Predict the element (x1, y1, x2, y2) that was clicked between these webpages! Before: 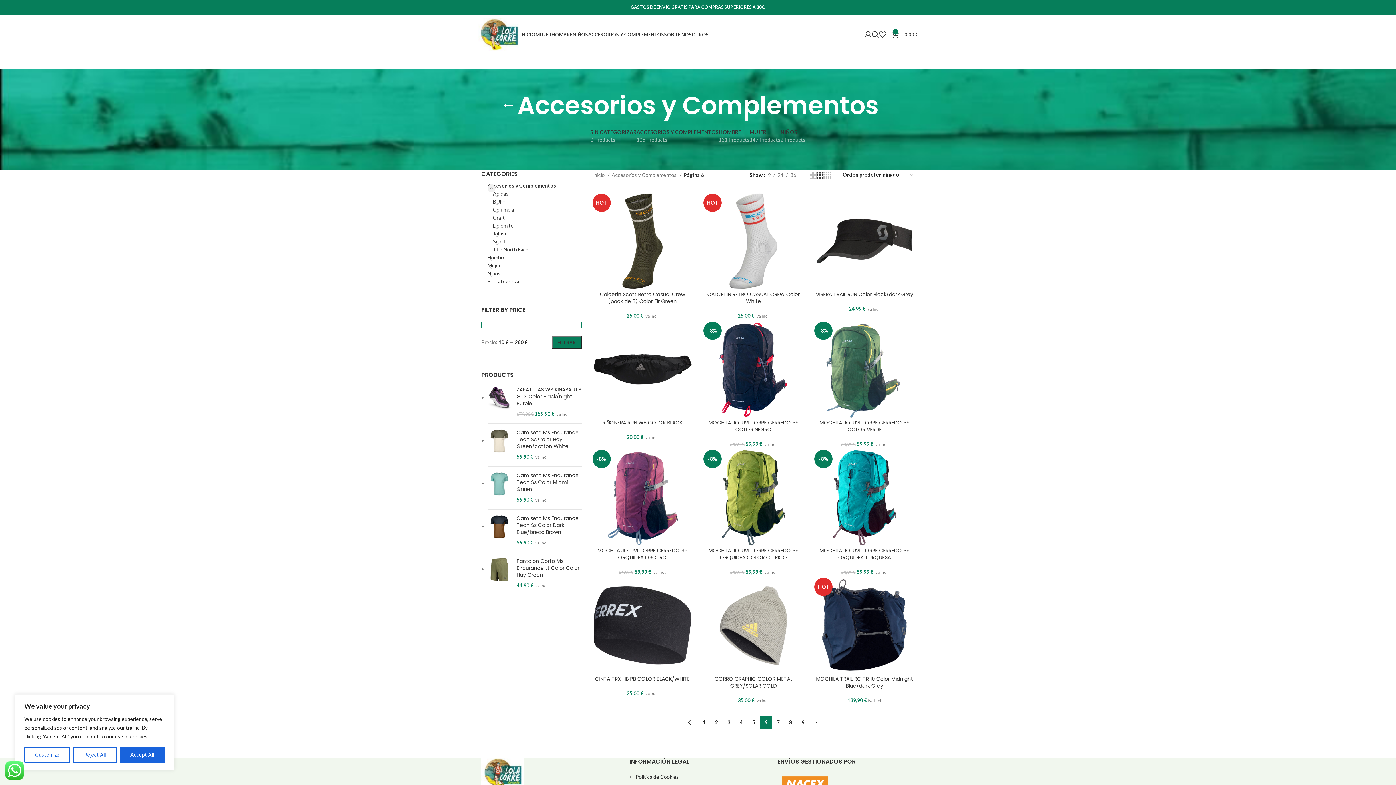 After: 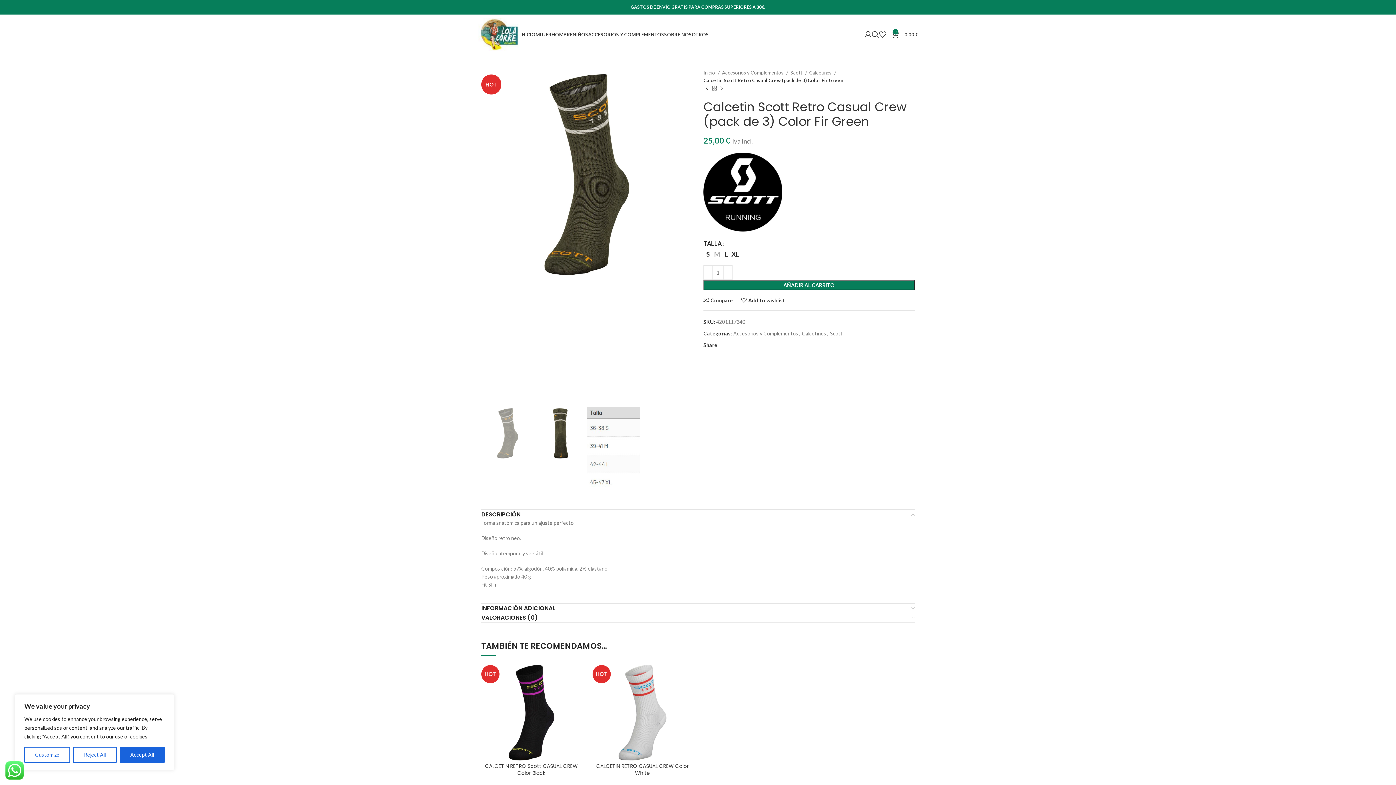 Action: bbox: (592, 191, 692, 291) label: HOT